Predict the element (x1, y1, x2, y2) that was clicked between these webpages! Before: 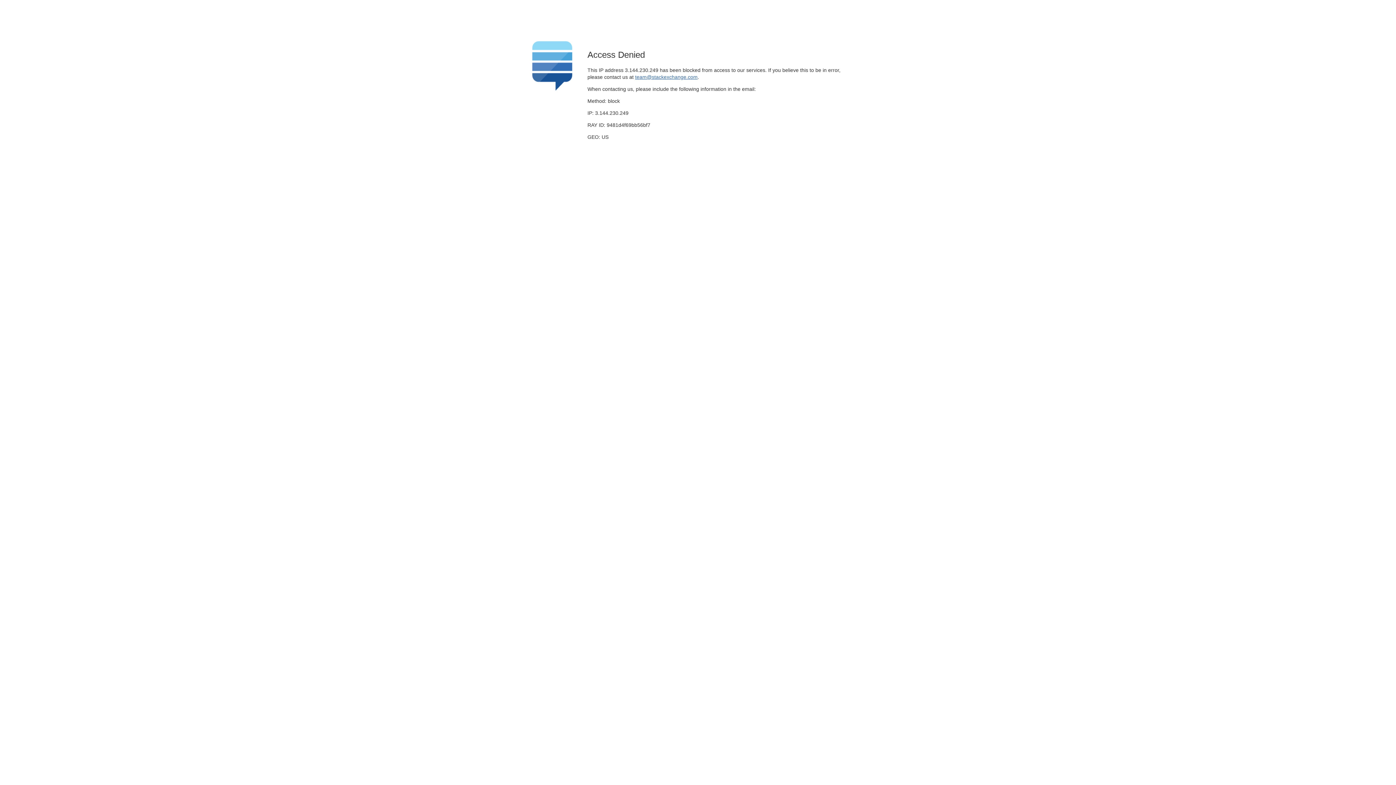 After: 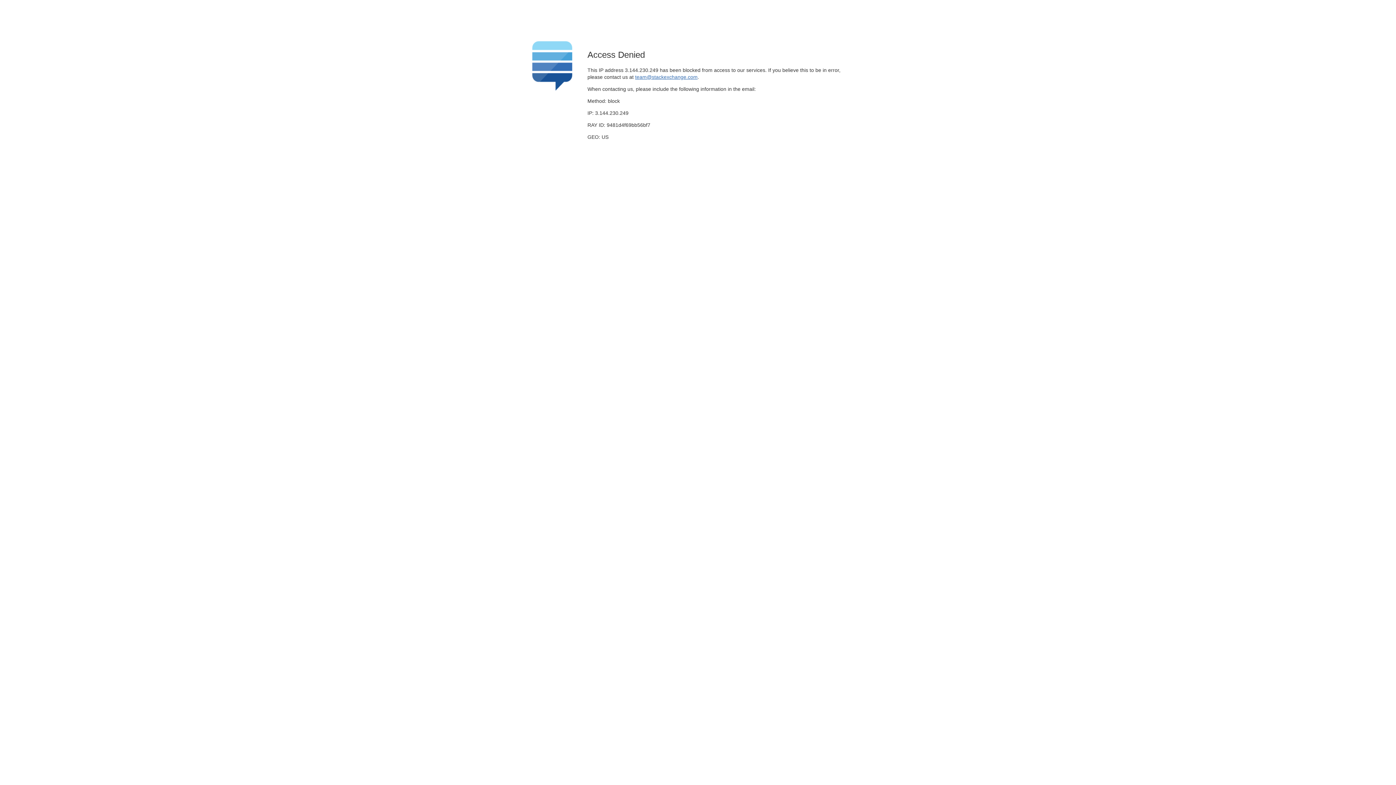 Action: label: team@stackexchange.com bbox: (635, 74, 697, 79)